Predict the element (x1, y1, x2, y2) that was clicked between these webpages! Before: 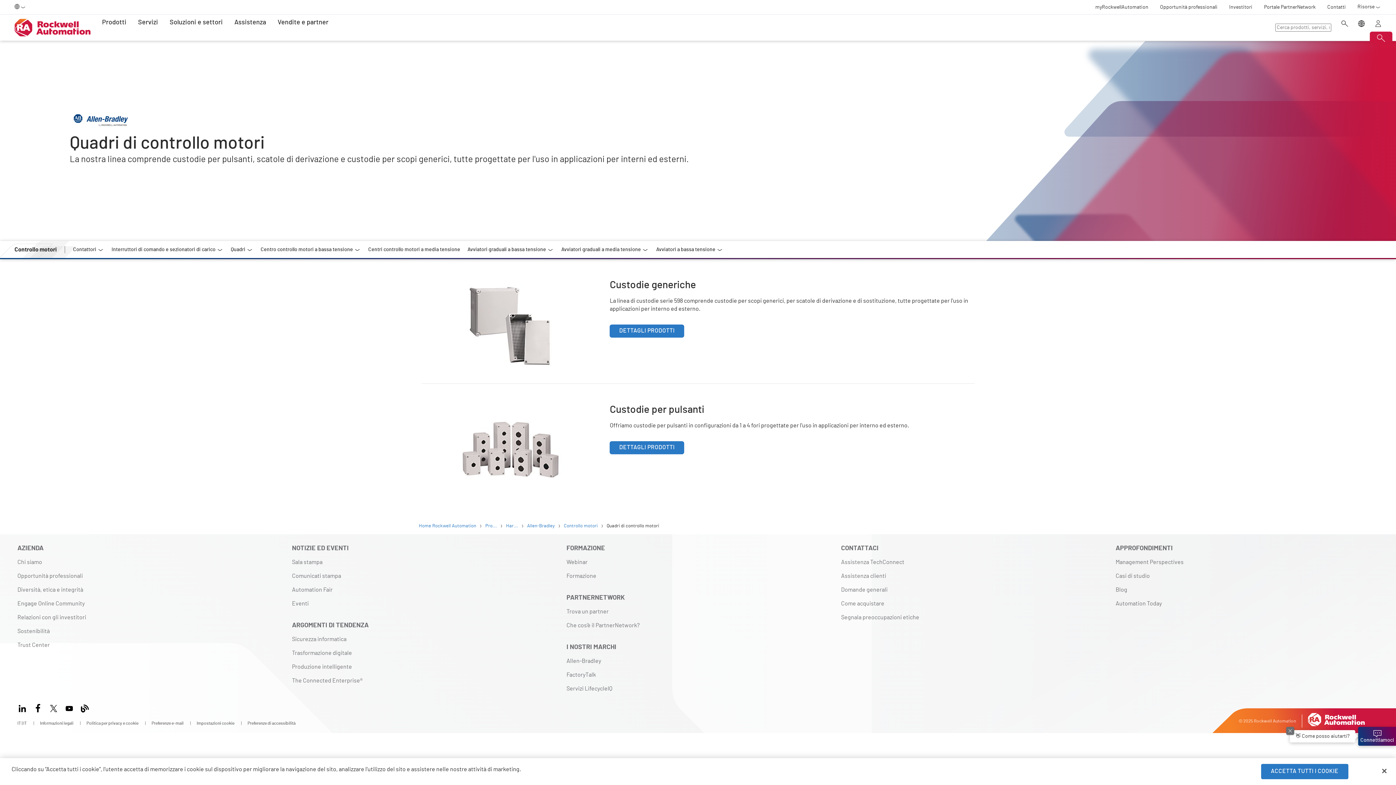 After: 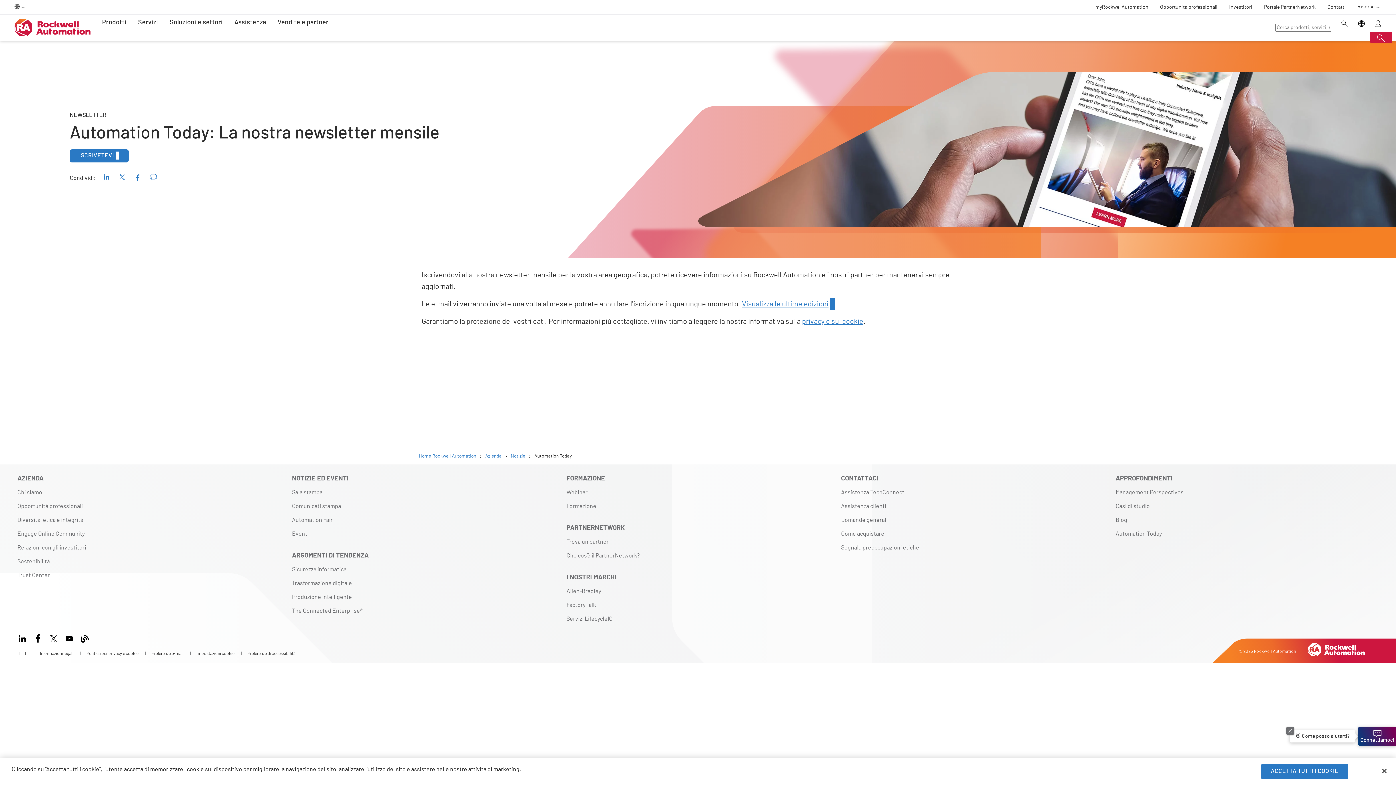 Action: label: Automation Today bbox: (1115, 599, 1378, 613)